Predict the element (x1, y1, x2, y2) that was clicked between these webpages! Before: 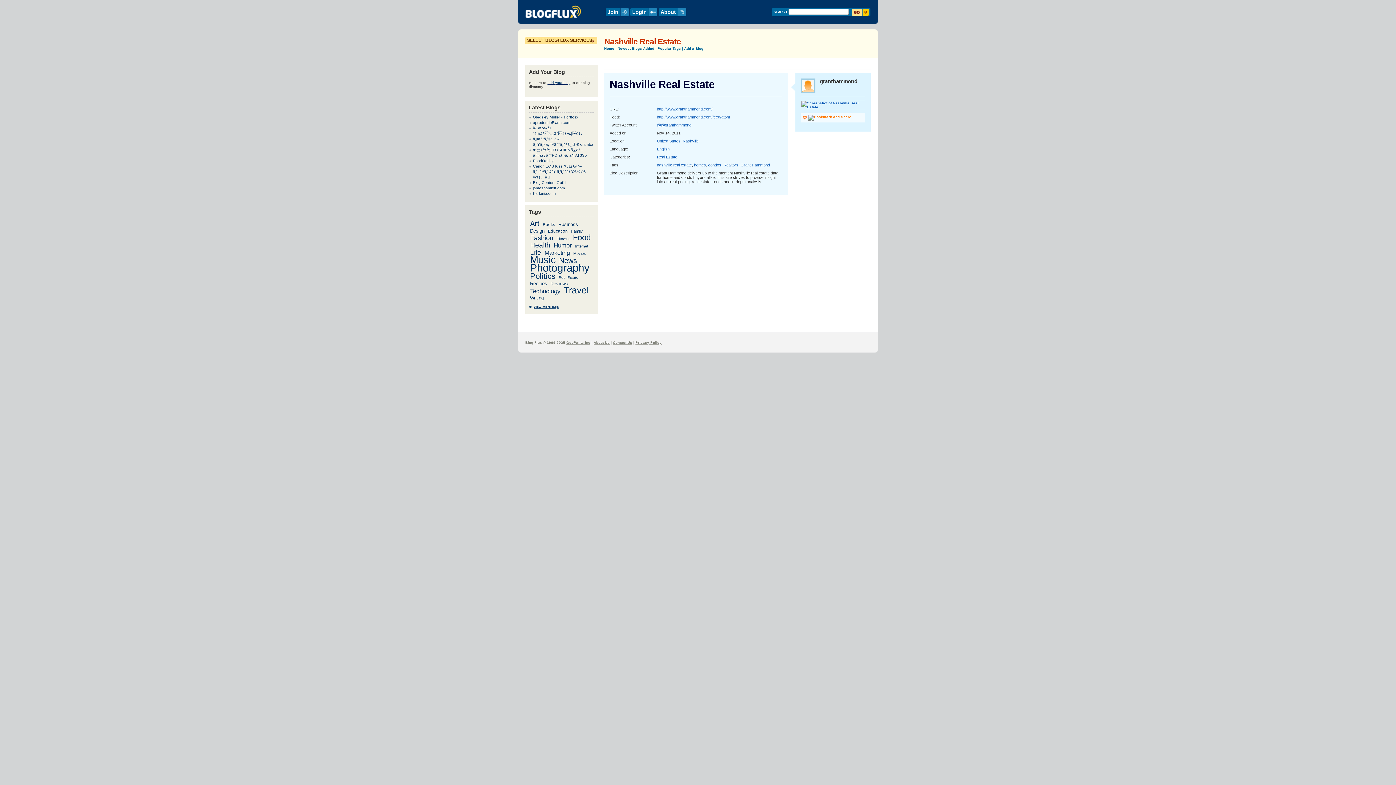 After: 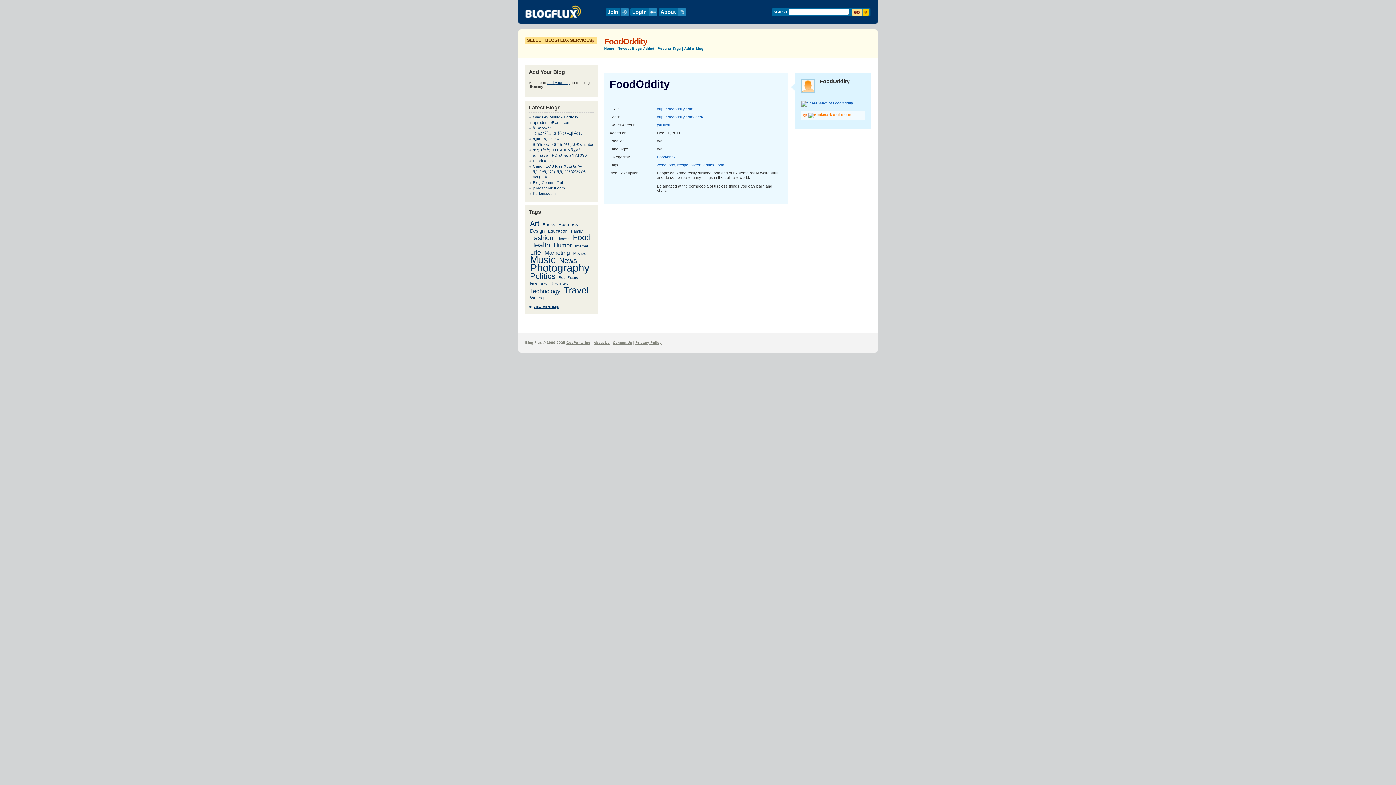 Action: bbox: (533, 158, 553, 162) label: FoodOddity